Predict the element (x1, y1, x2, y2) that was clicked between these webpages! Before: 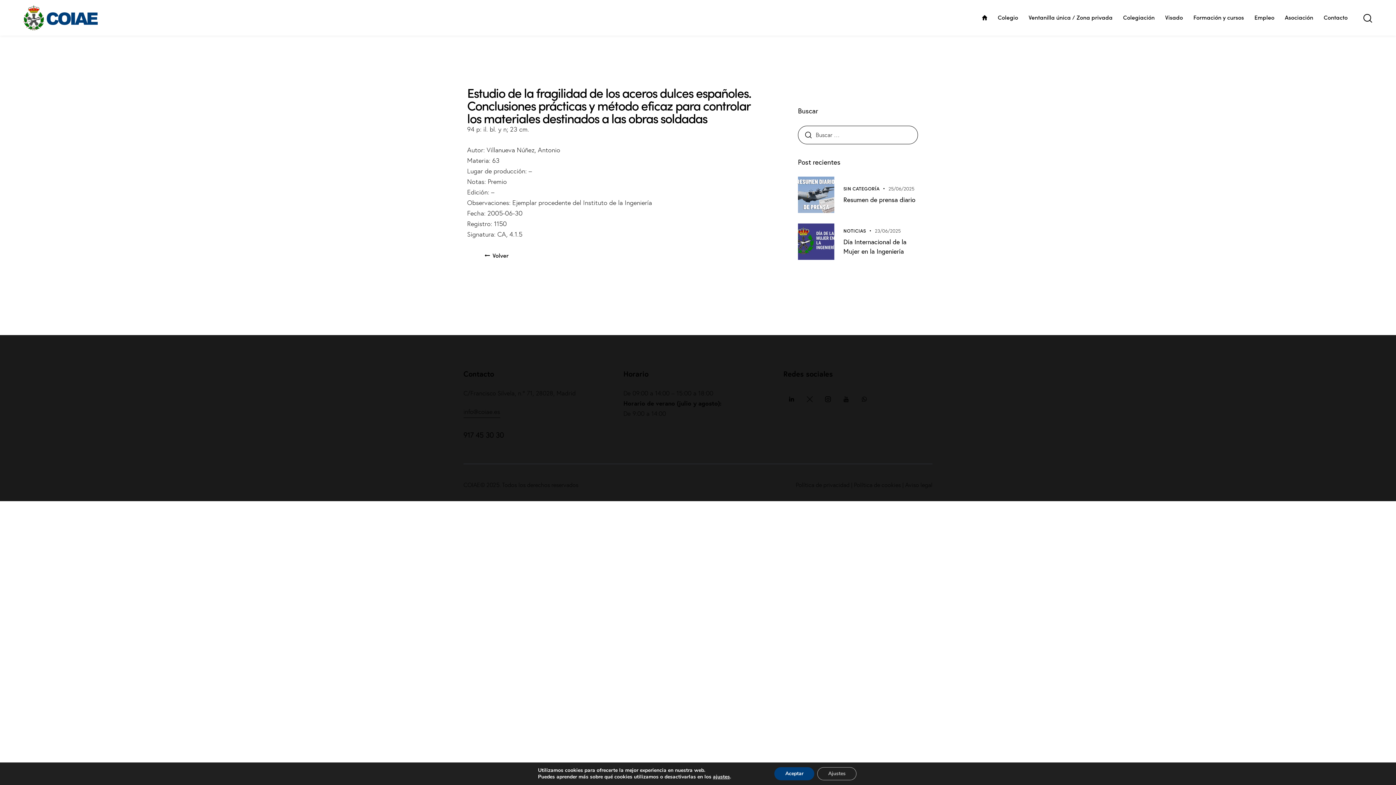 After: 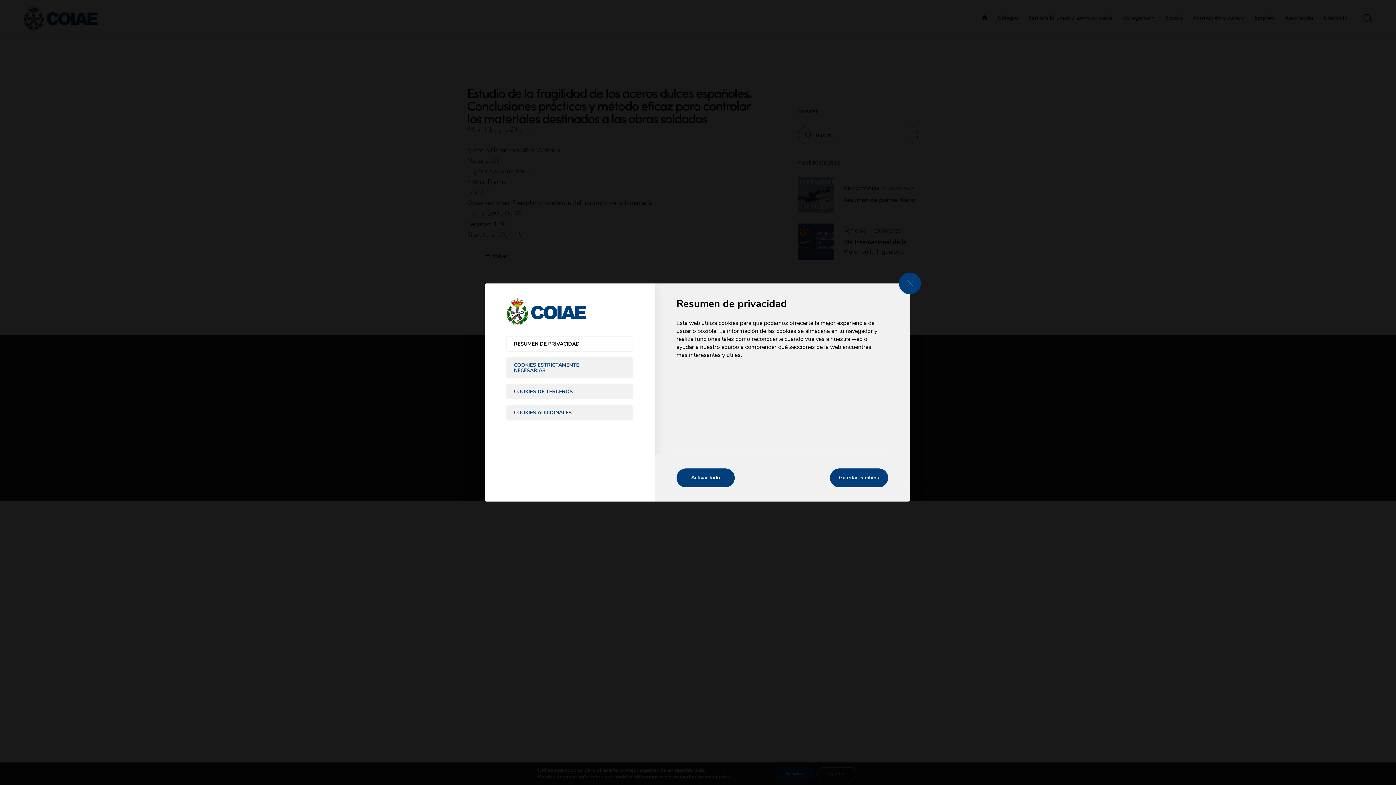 Action: label: ajustes bbox: (713, 774, 730, 780)